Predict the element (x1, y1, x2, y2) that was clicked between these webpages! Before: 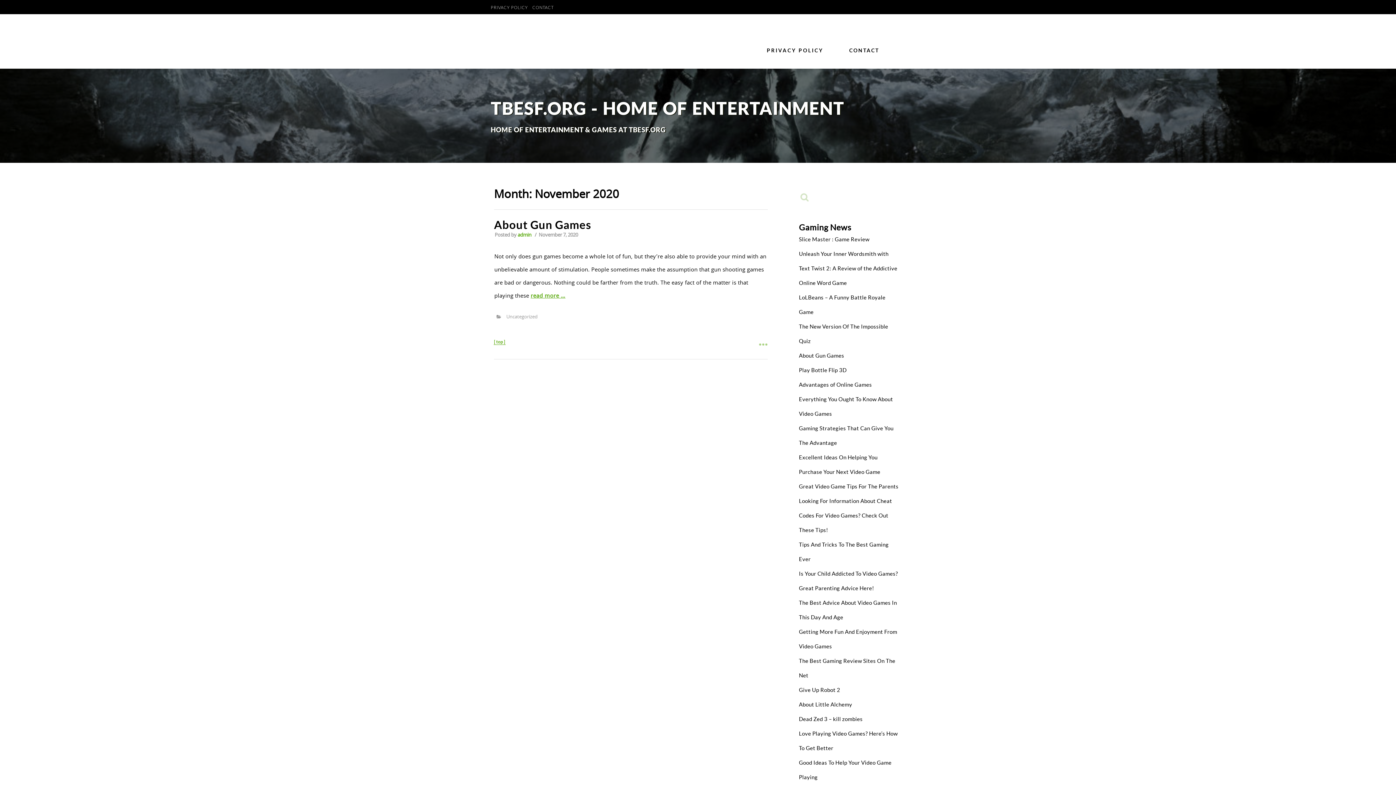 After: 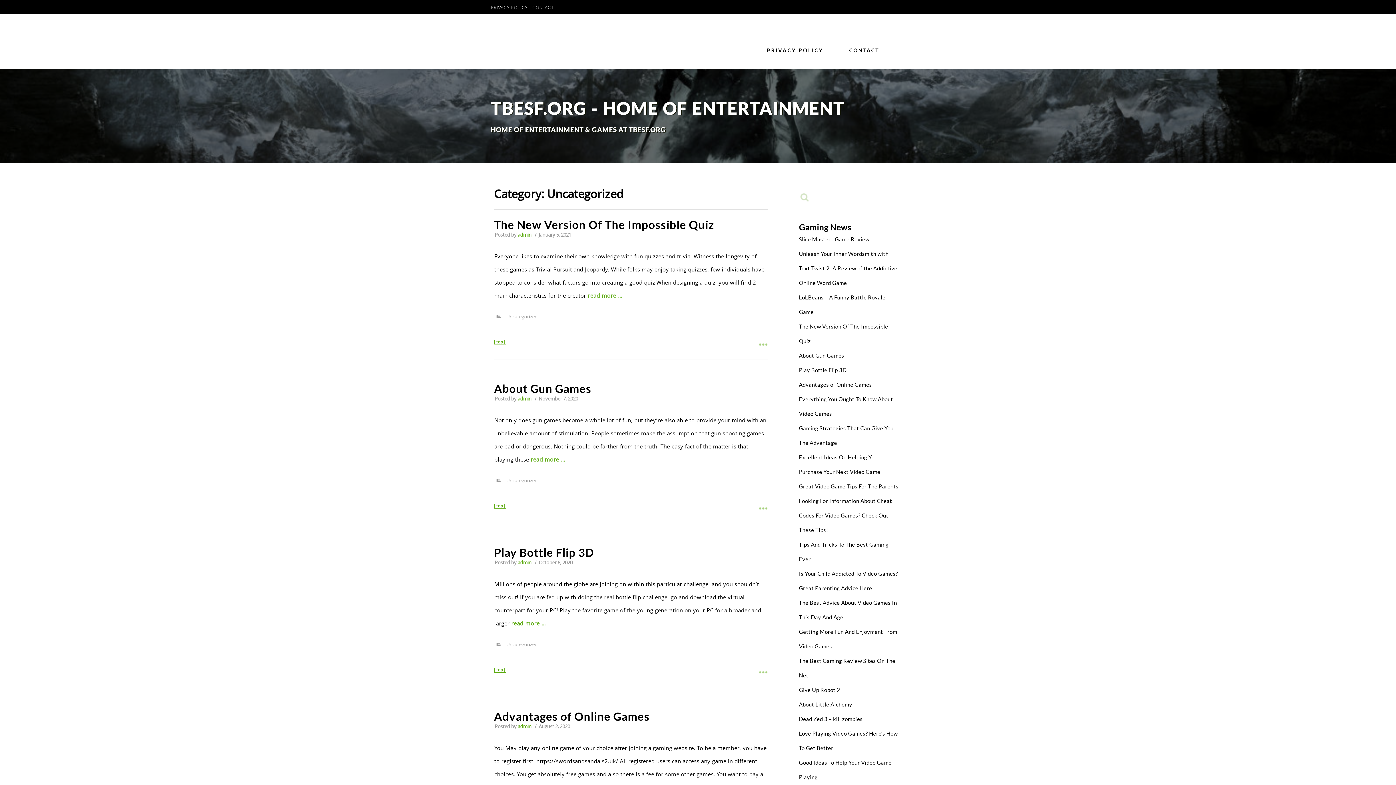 Action: label: Uncategorized bbox: (506, 313, 537, 320)